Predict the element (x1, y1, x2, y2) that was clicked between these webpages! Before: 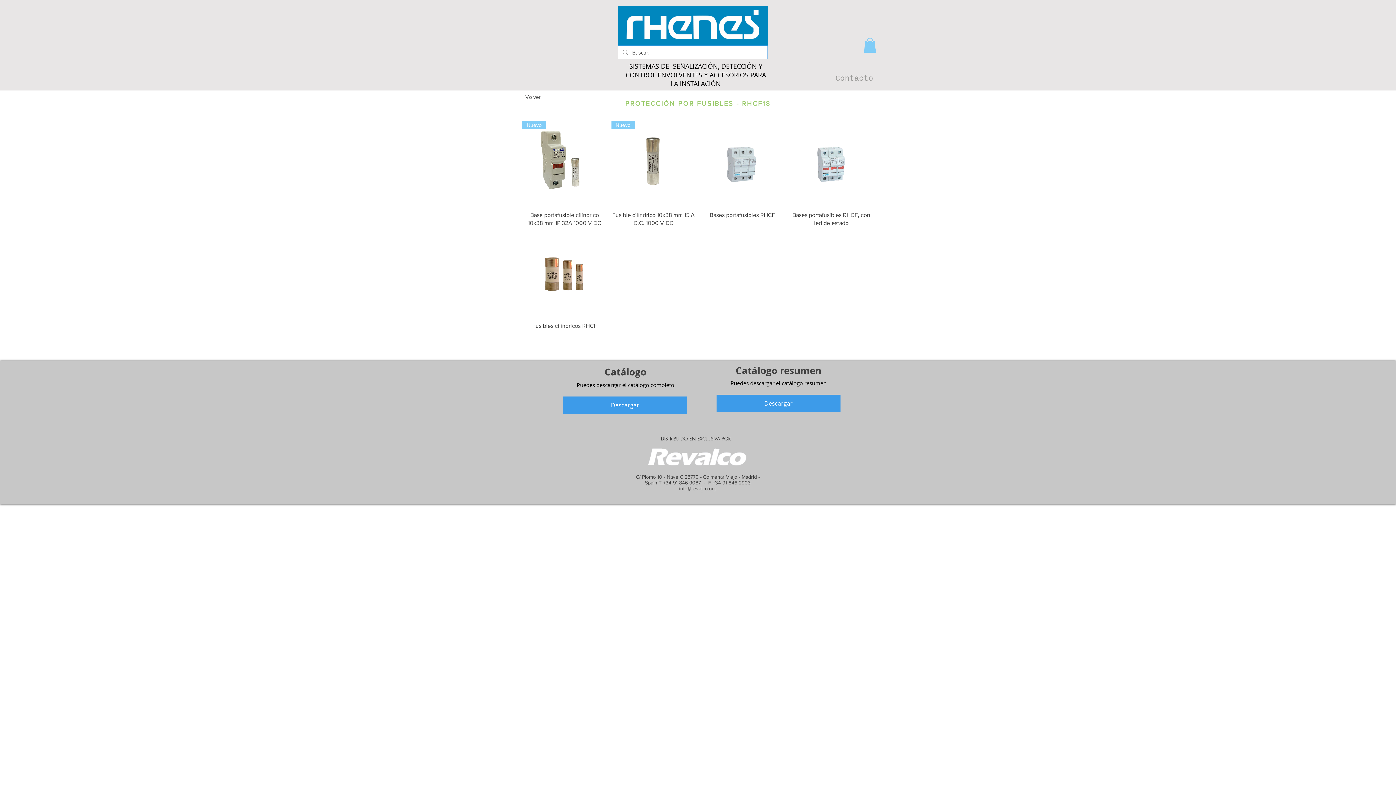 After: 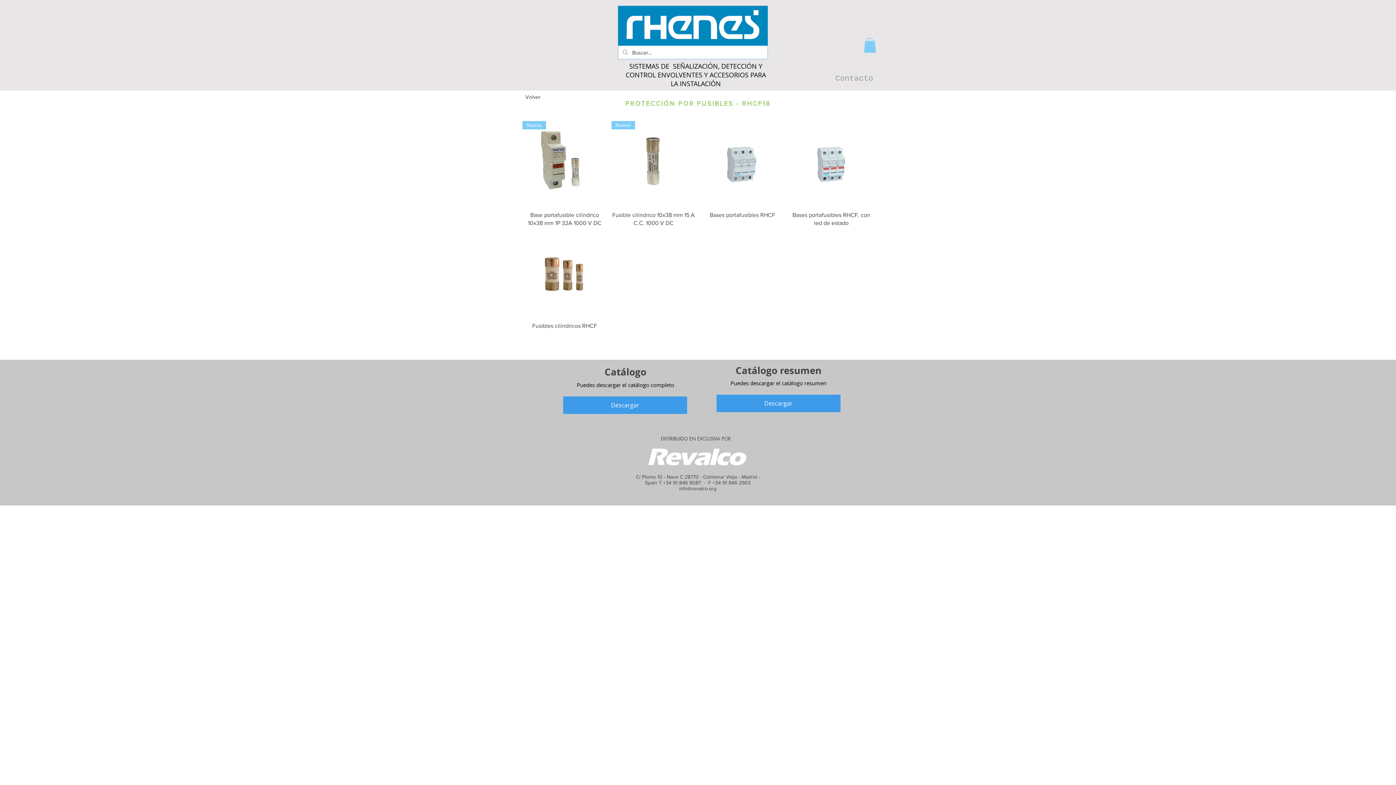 Action: bbox: (617, 444, 778, 474)